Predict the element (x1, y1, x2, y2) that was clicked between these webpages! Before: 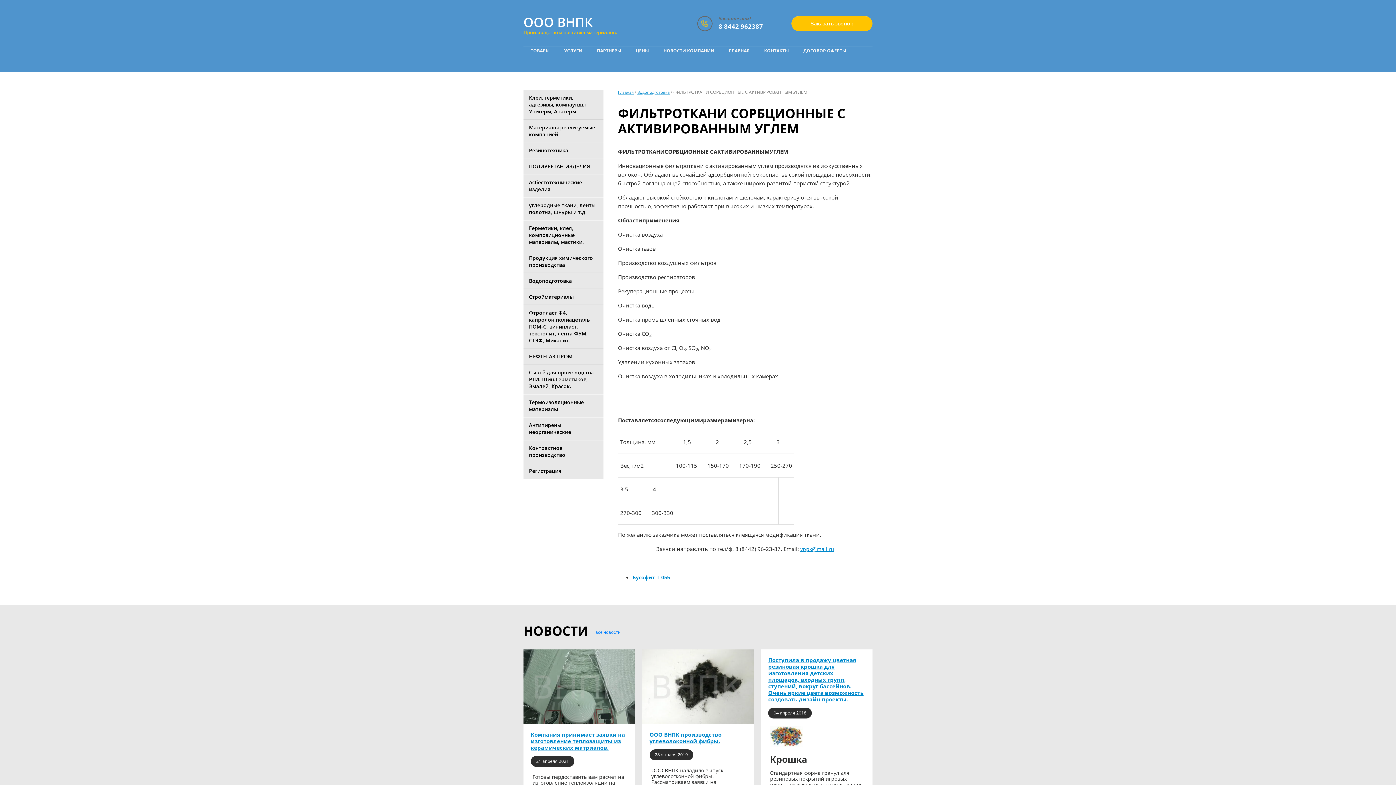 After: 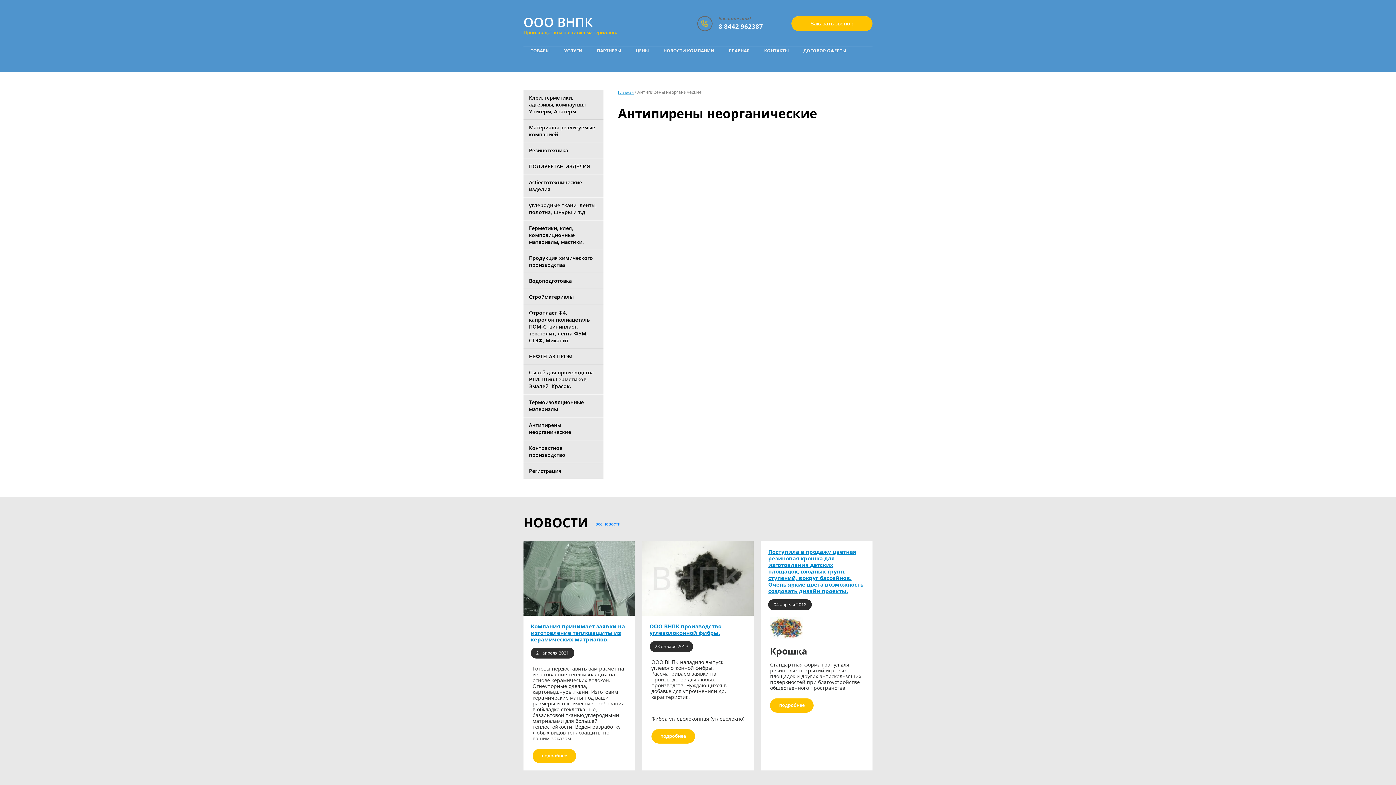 Action: label: Антипирены неорганические bbox: (523, 417, 603, 440)